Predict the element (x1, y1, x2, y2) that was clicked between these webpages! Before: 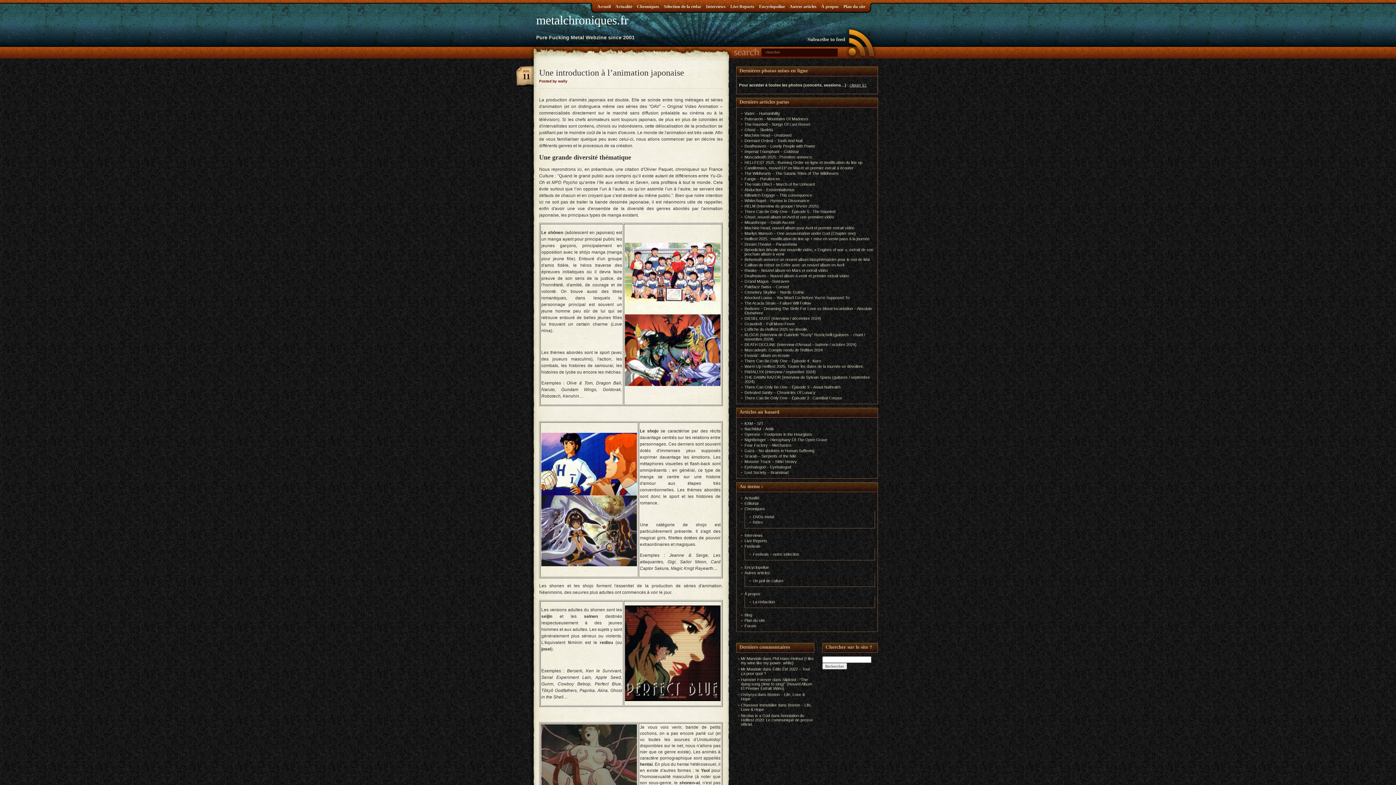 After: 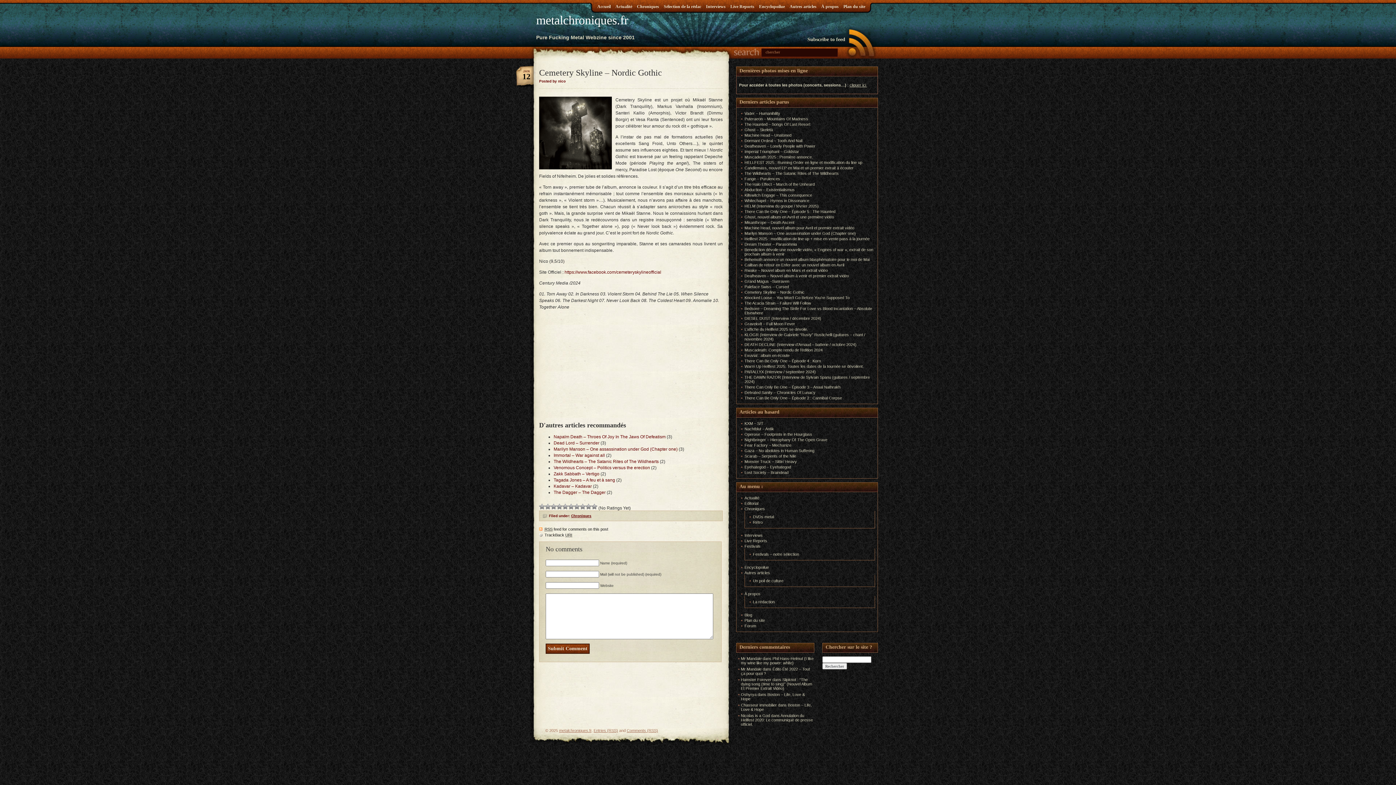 Action: bbox: (744, 290, 804, 294) label: Cemetery Skyline – Nordic Gothic